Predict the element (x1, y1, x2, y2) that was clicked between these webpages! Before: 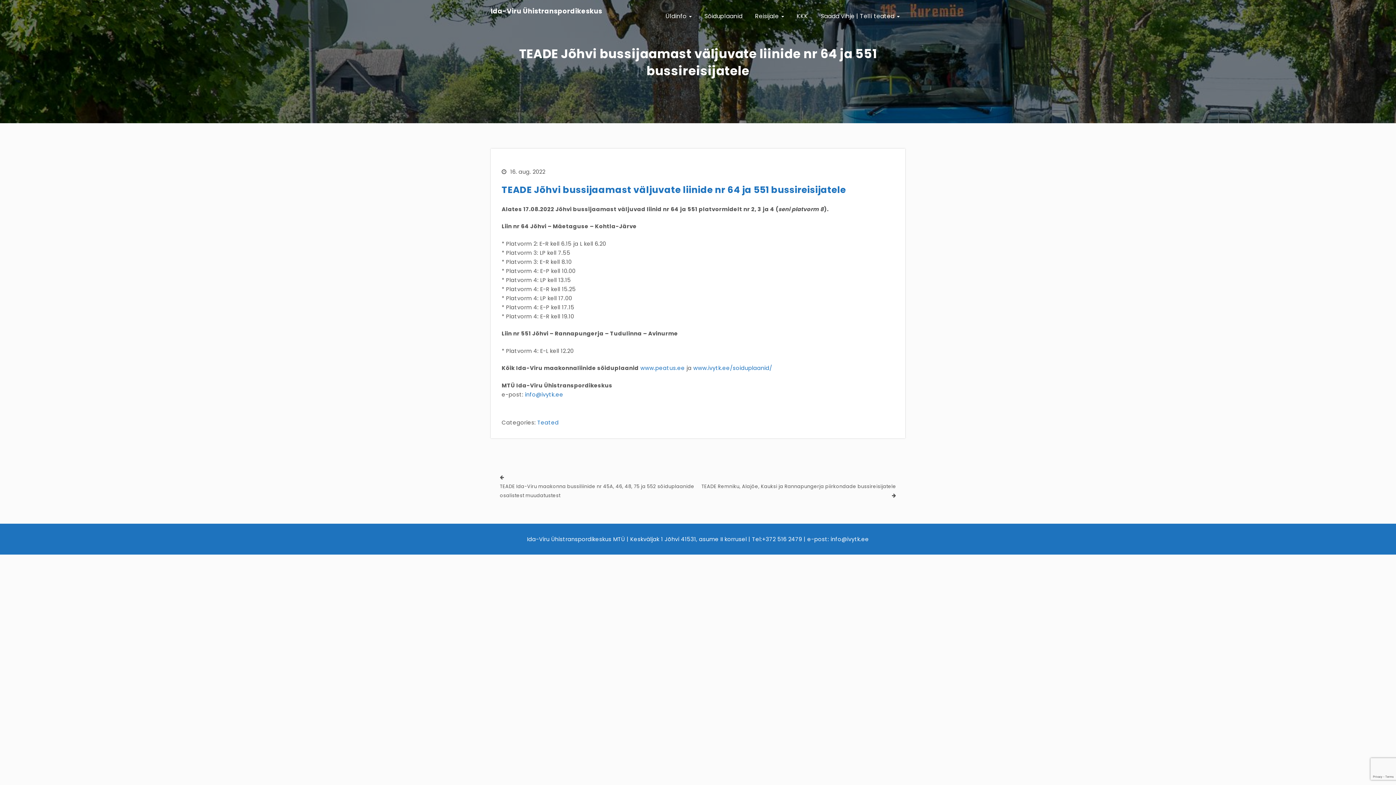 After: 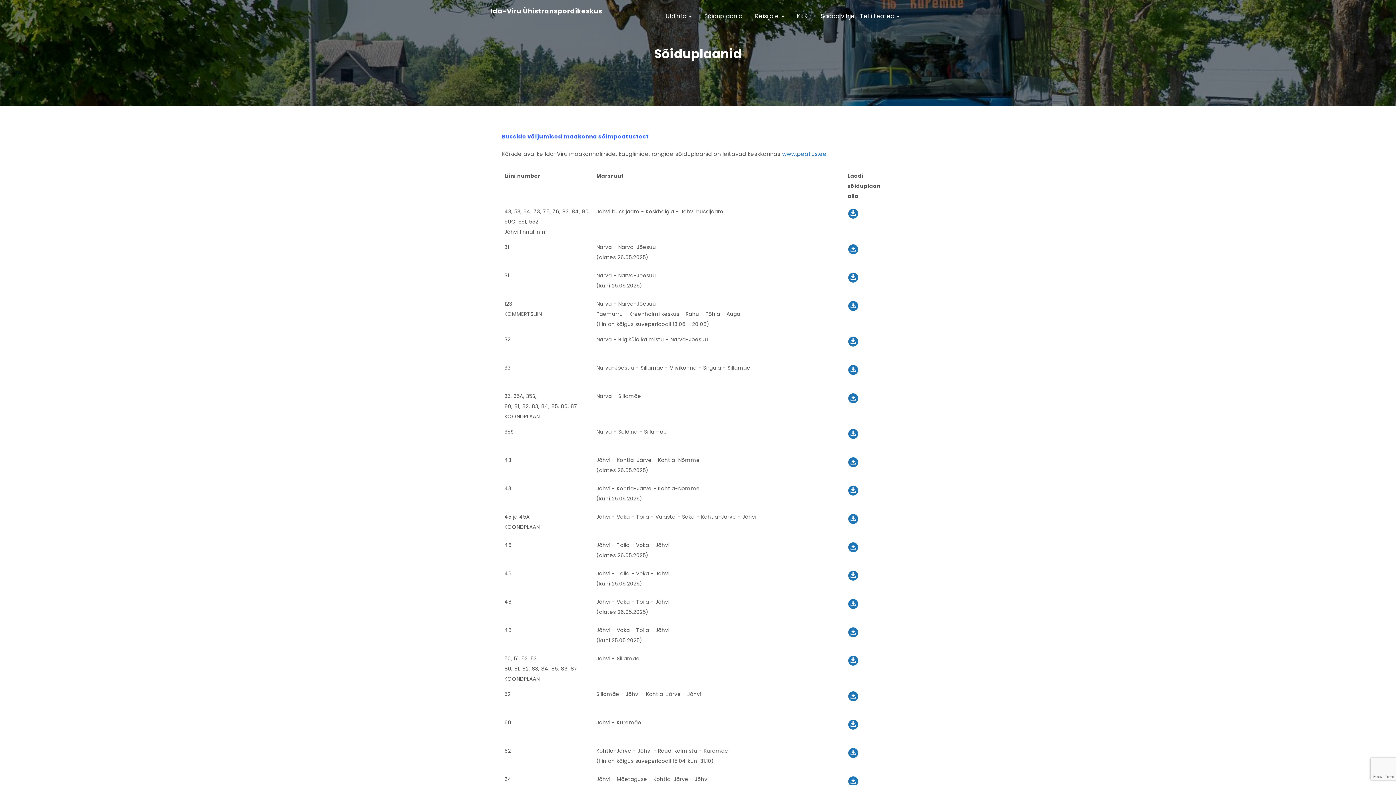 Action: label: Sõiduplaanid bbox: (700, 3, 746, 29)